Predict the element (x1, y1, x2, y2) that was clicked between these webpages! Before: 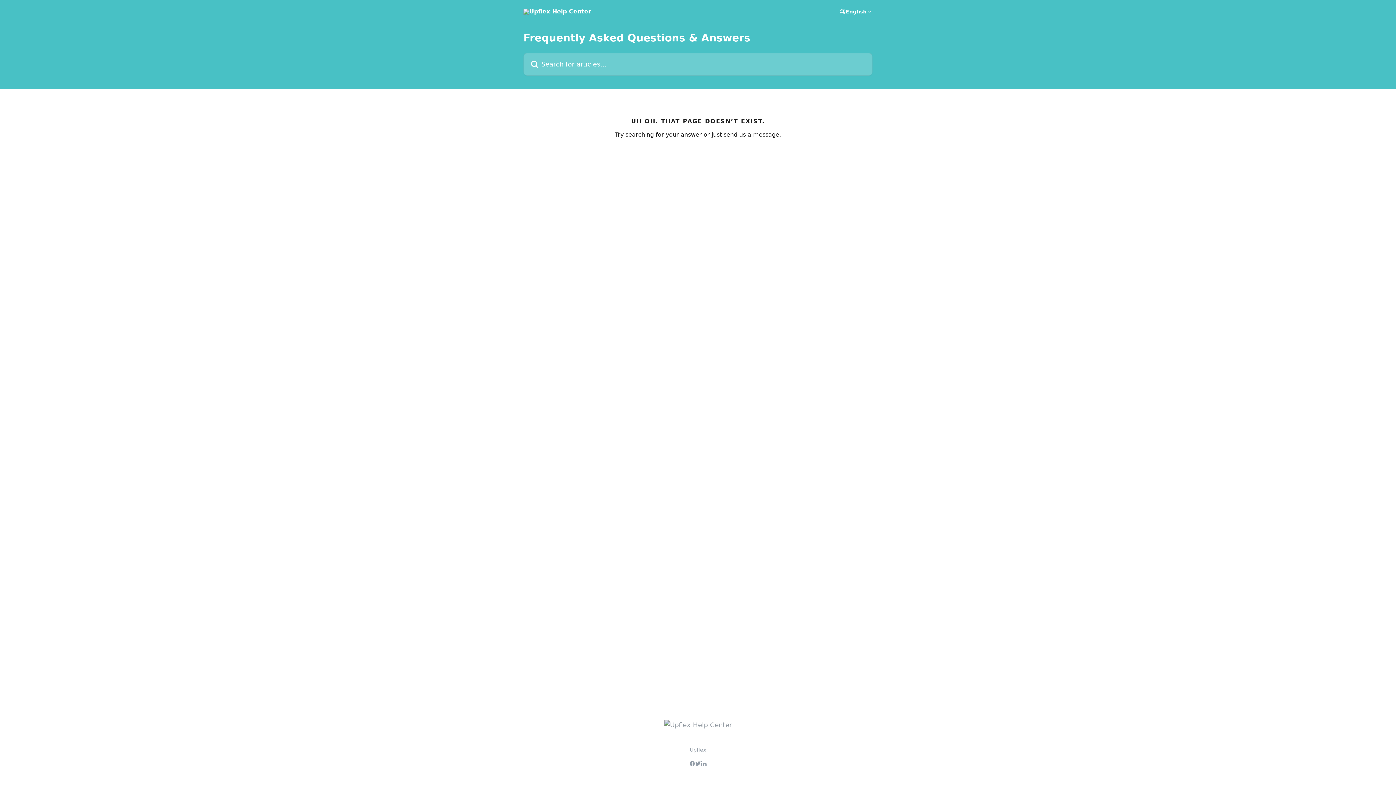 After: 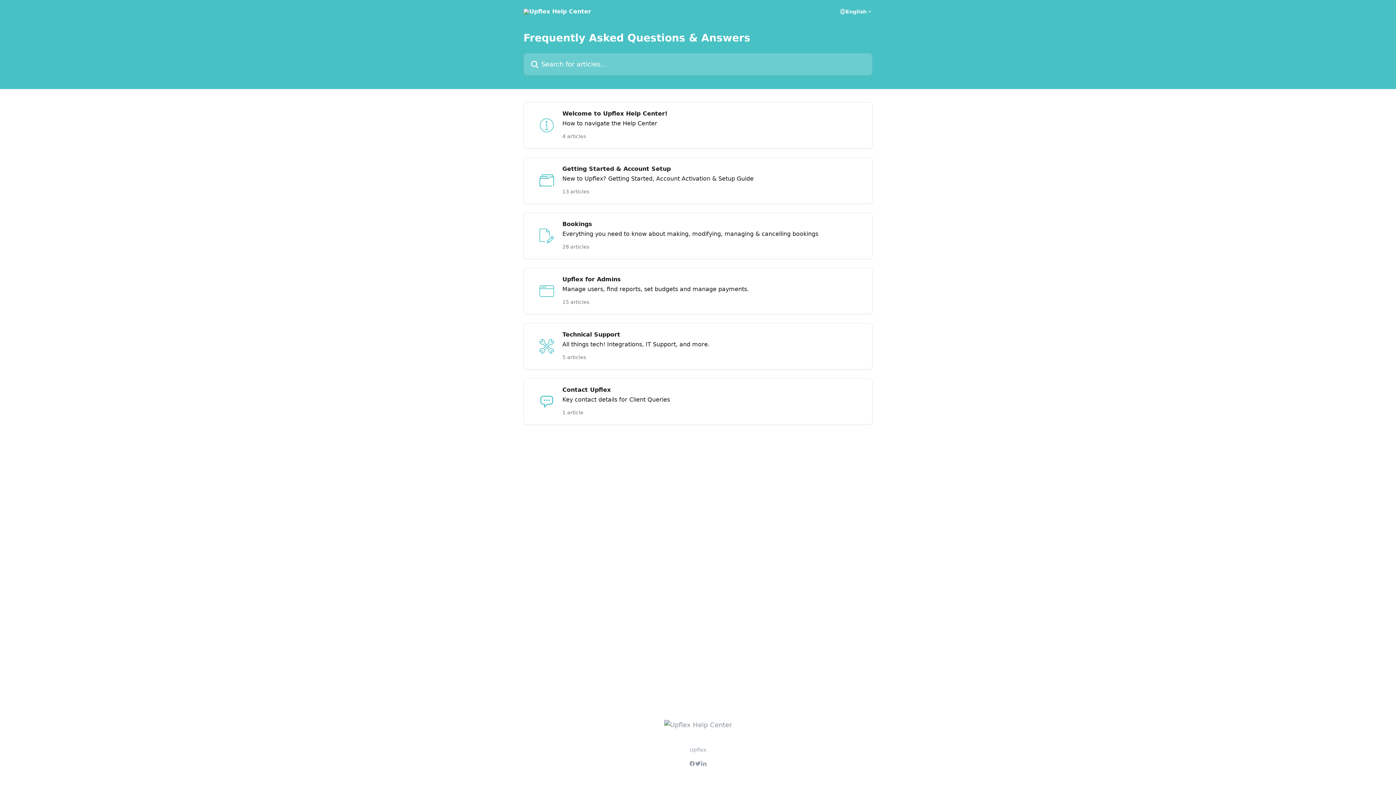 Action: bbox: (664, 721, 732, 729)